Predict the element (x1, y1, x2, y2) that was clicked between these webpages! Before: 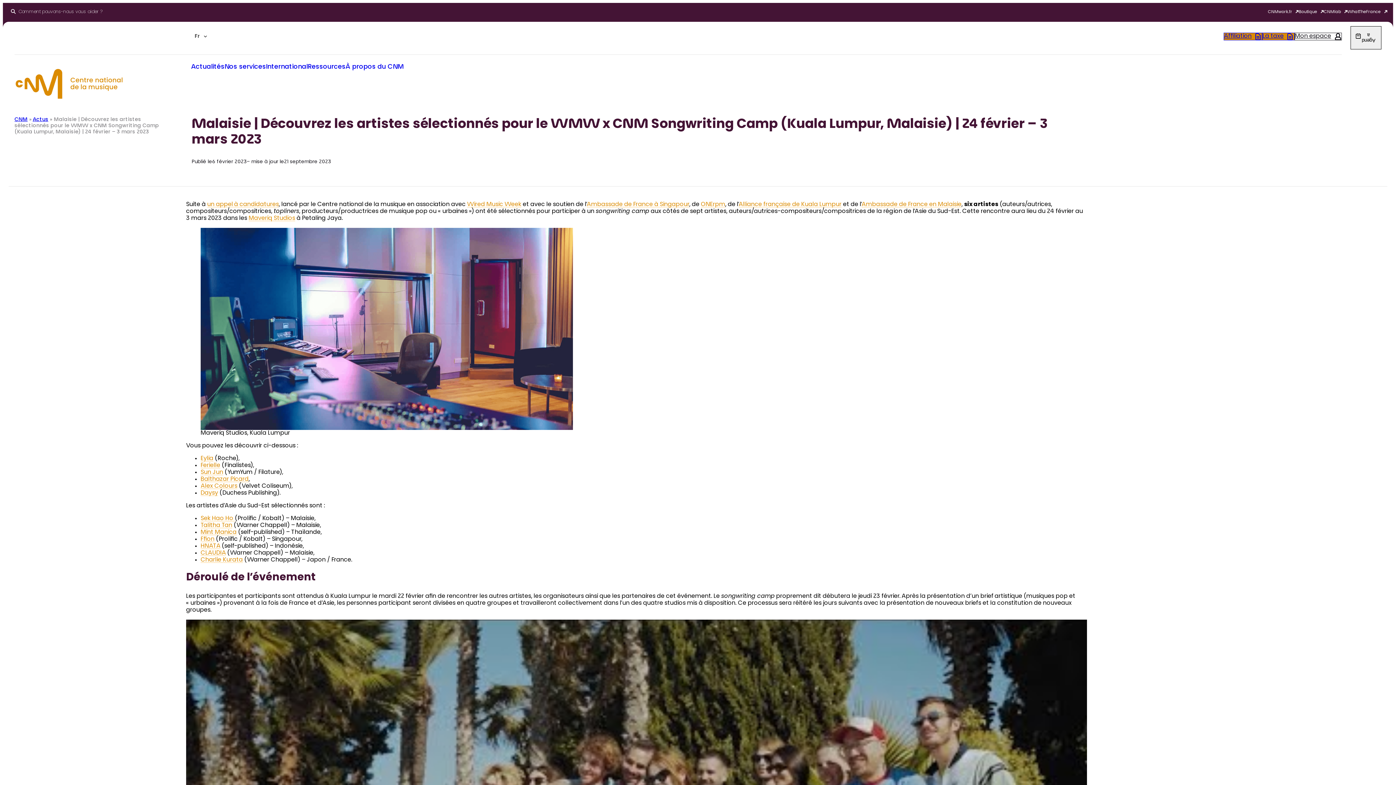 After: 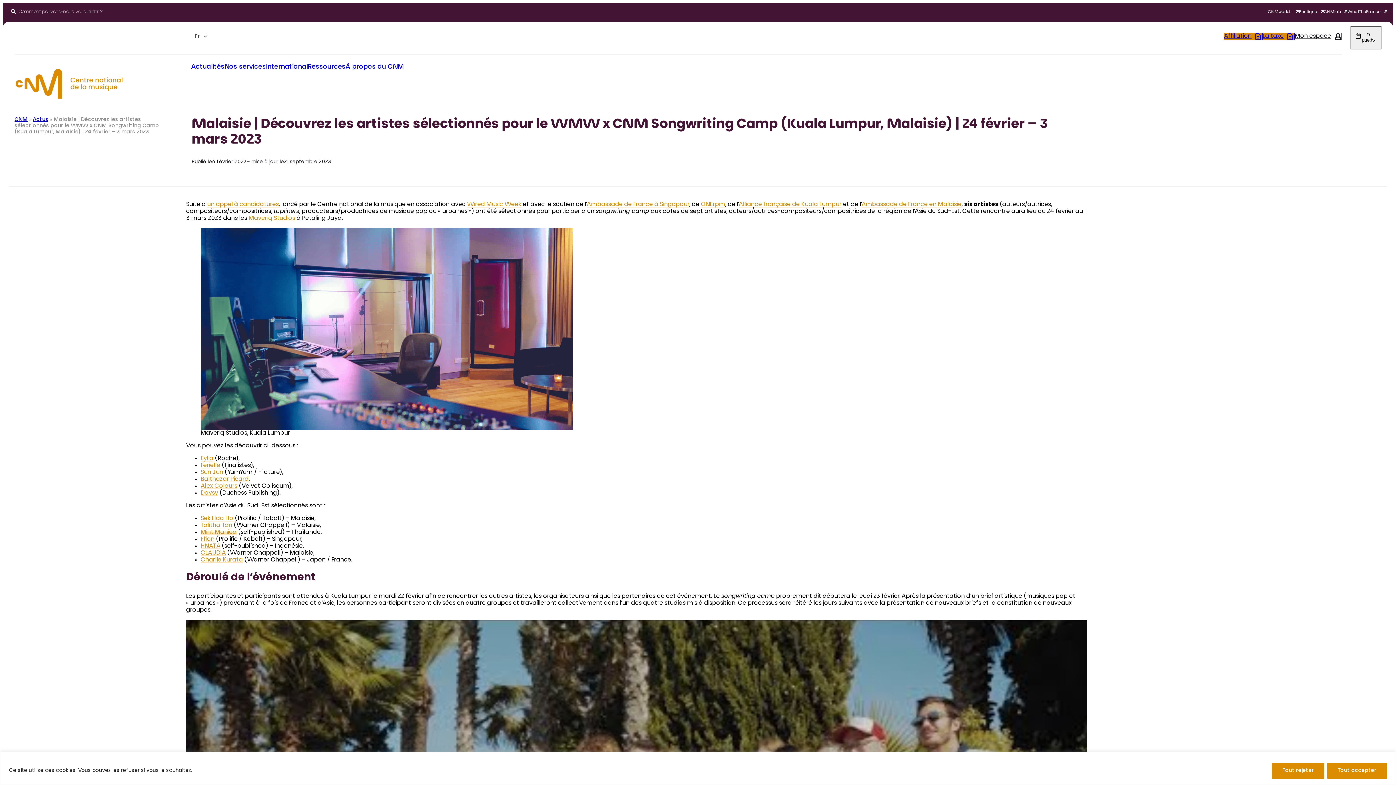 Action: bbox: (200, 529, 236, 535) label: Mint Manica